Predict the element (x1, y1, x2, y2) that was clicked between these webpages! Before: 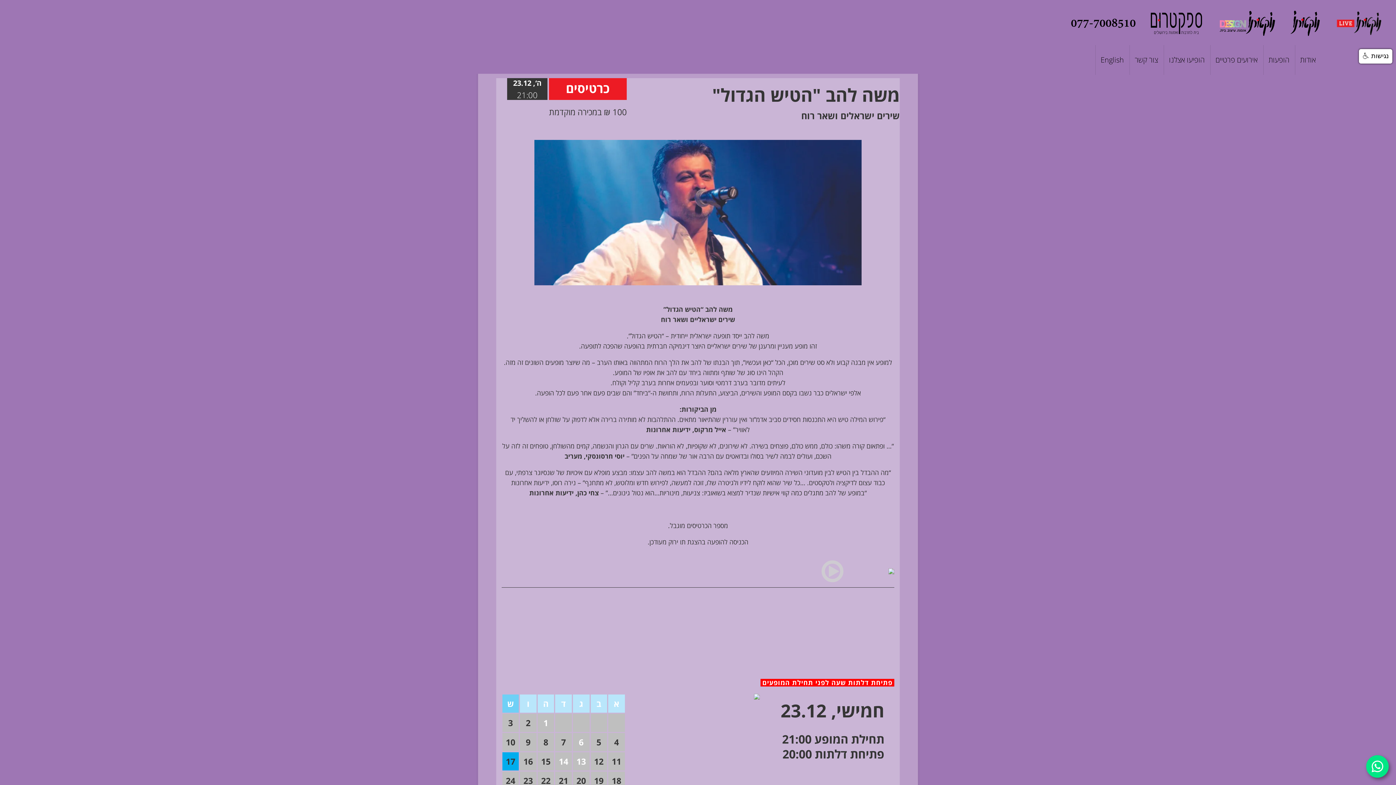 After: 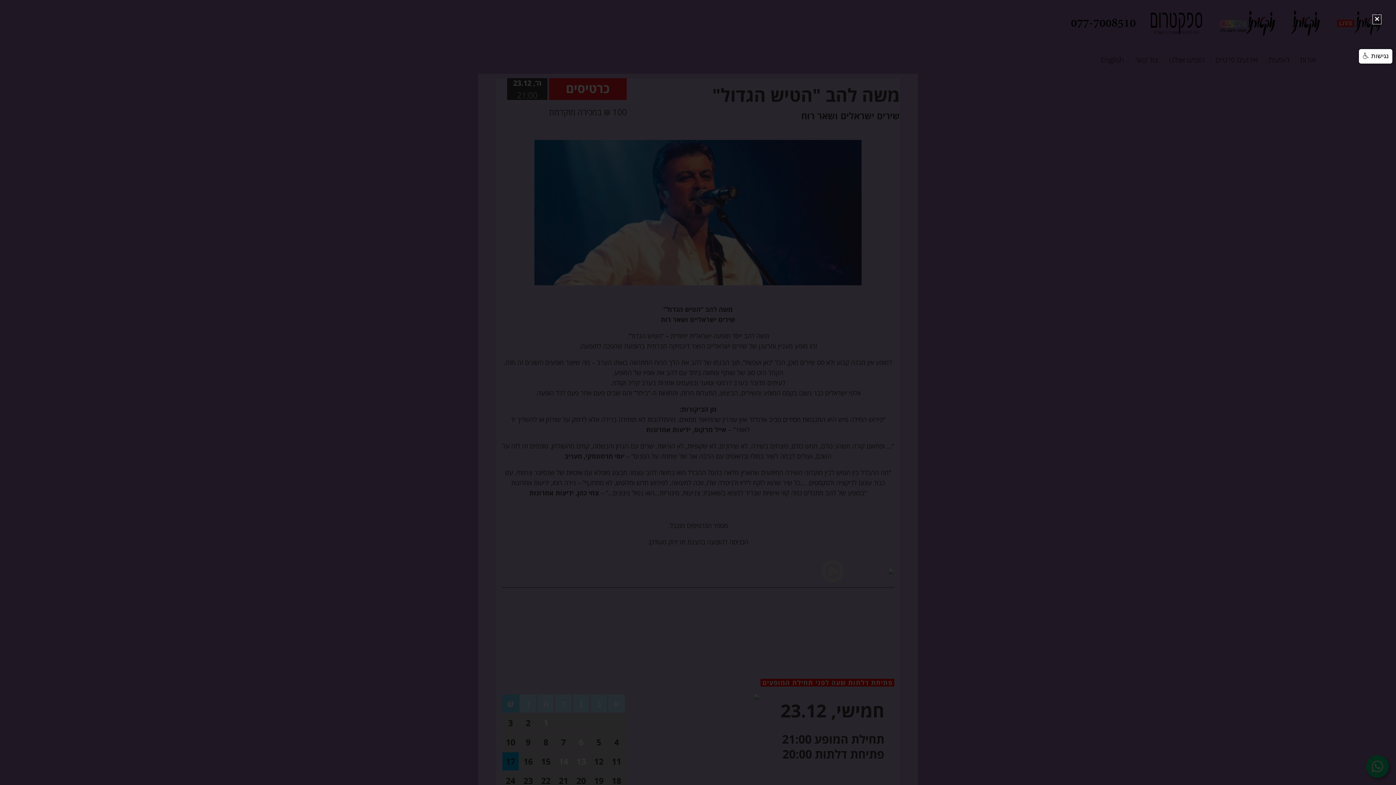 Action: bbox: (821, 560, 843, 582)